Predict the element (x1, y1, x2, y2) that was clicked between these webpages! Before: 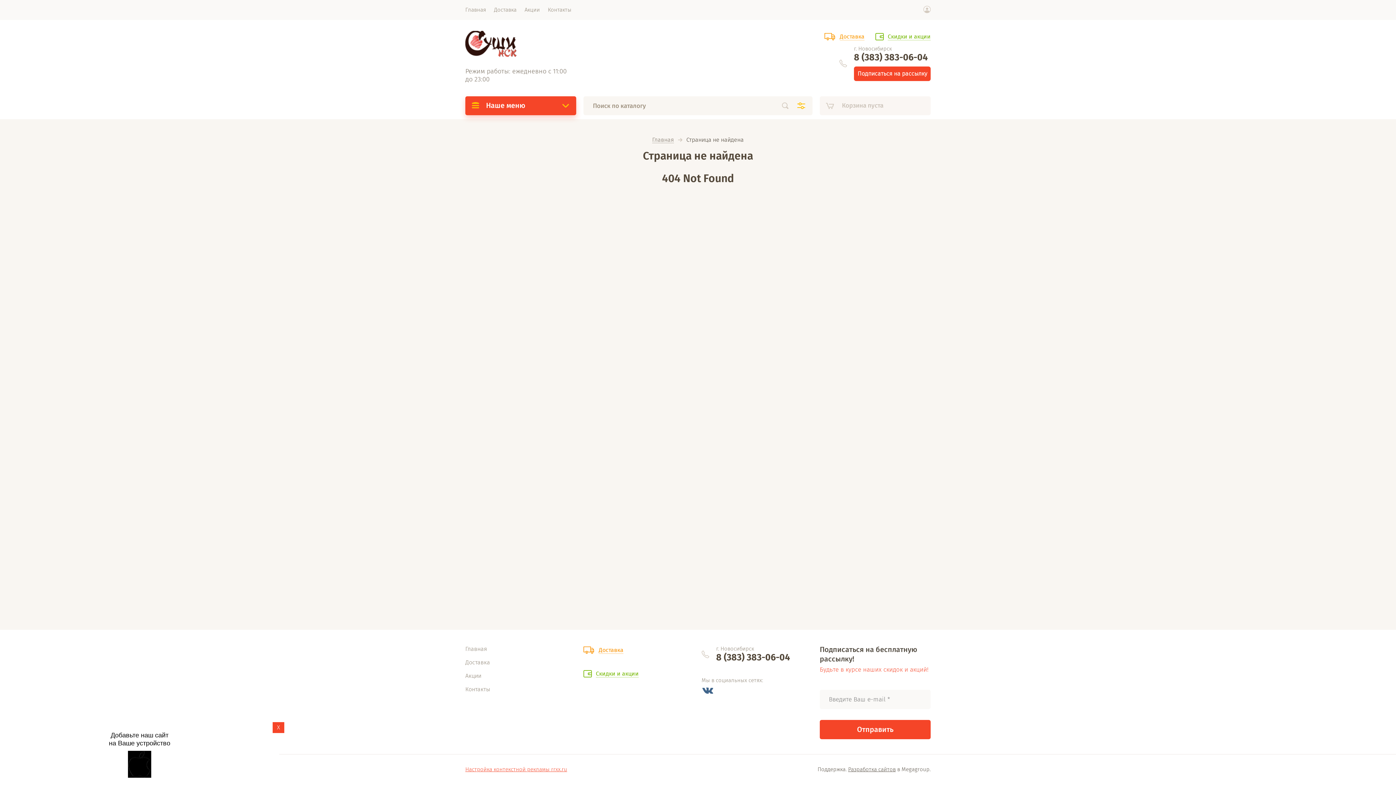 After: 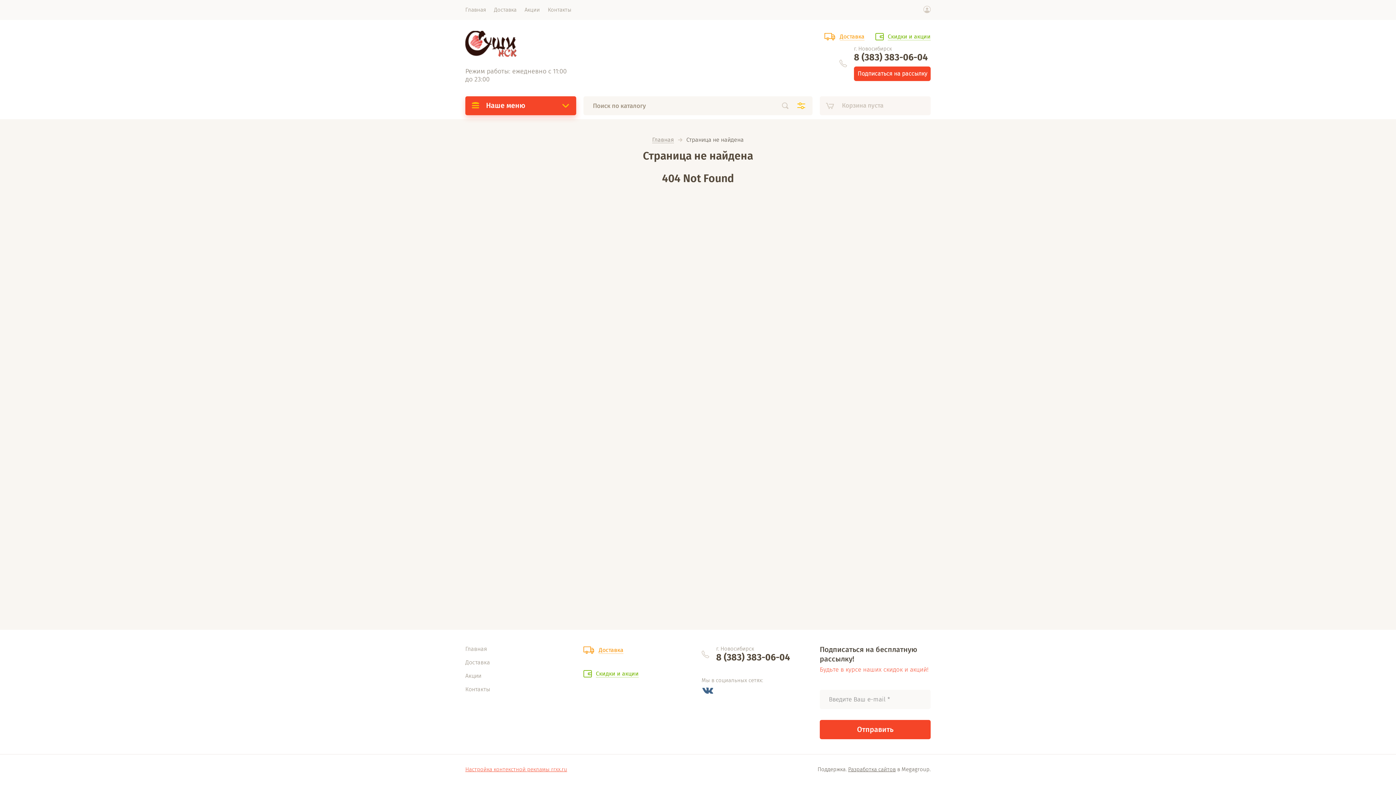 Action: bbox: (272, 722, 284, 733) label: X